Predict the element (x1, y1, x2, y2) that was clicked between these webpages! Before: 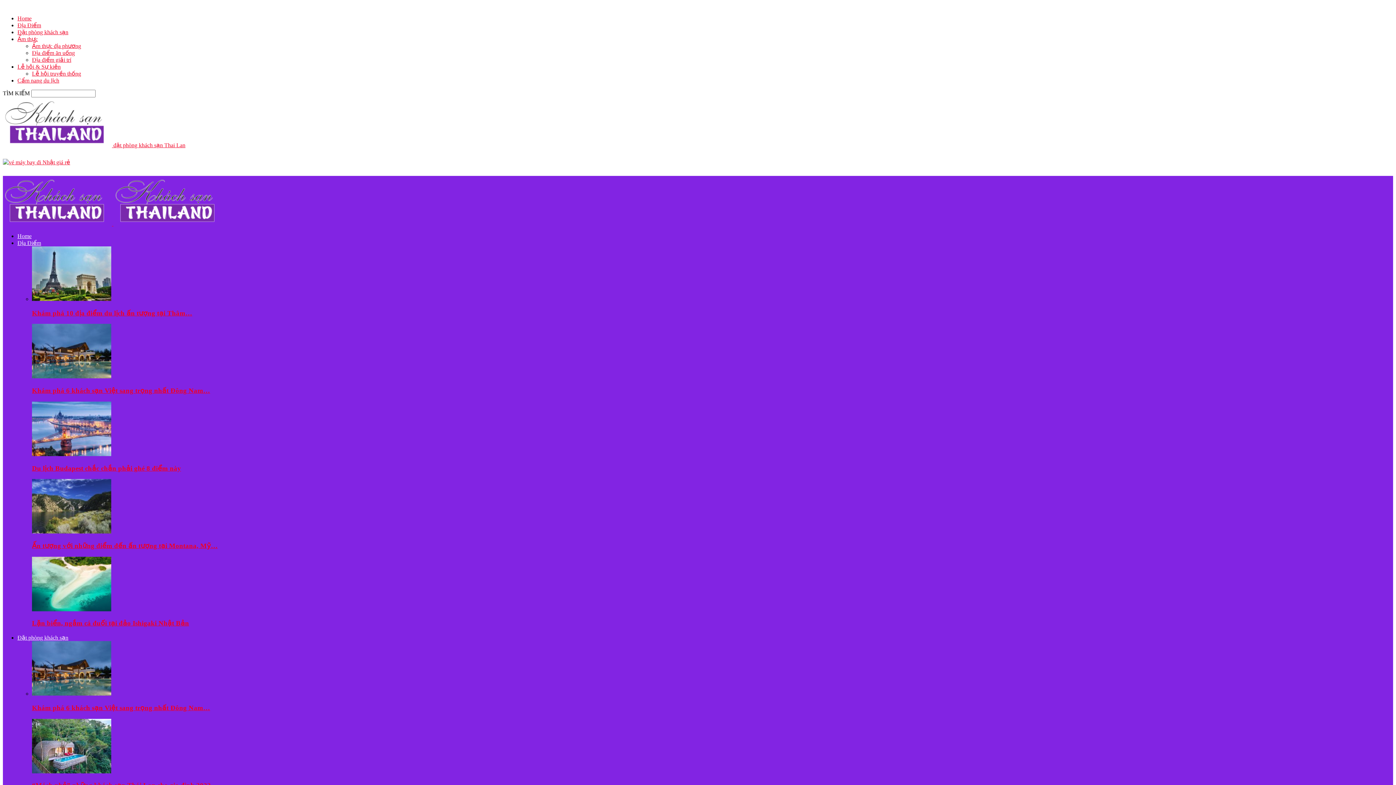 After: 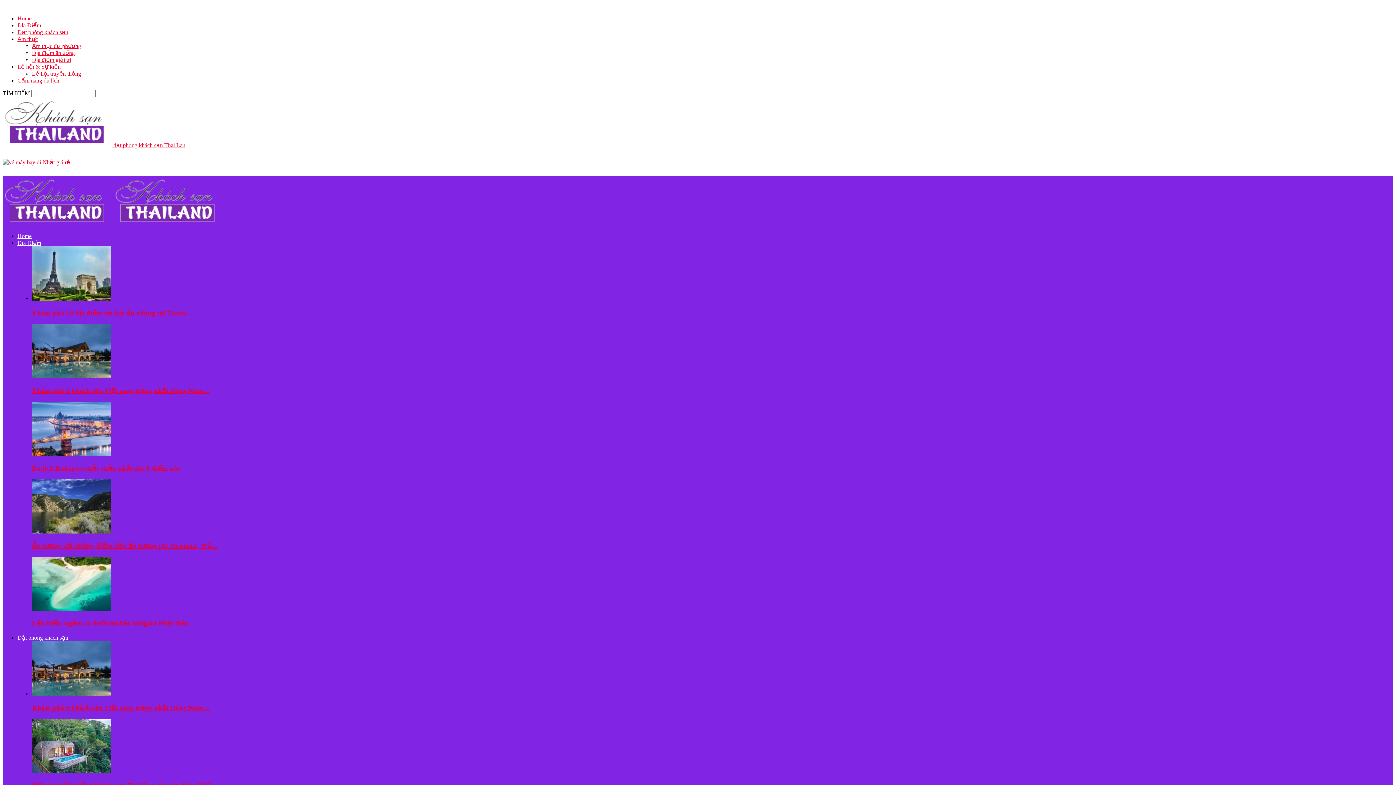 Action: bbox: (32, 296, 111, 302)